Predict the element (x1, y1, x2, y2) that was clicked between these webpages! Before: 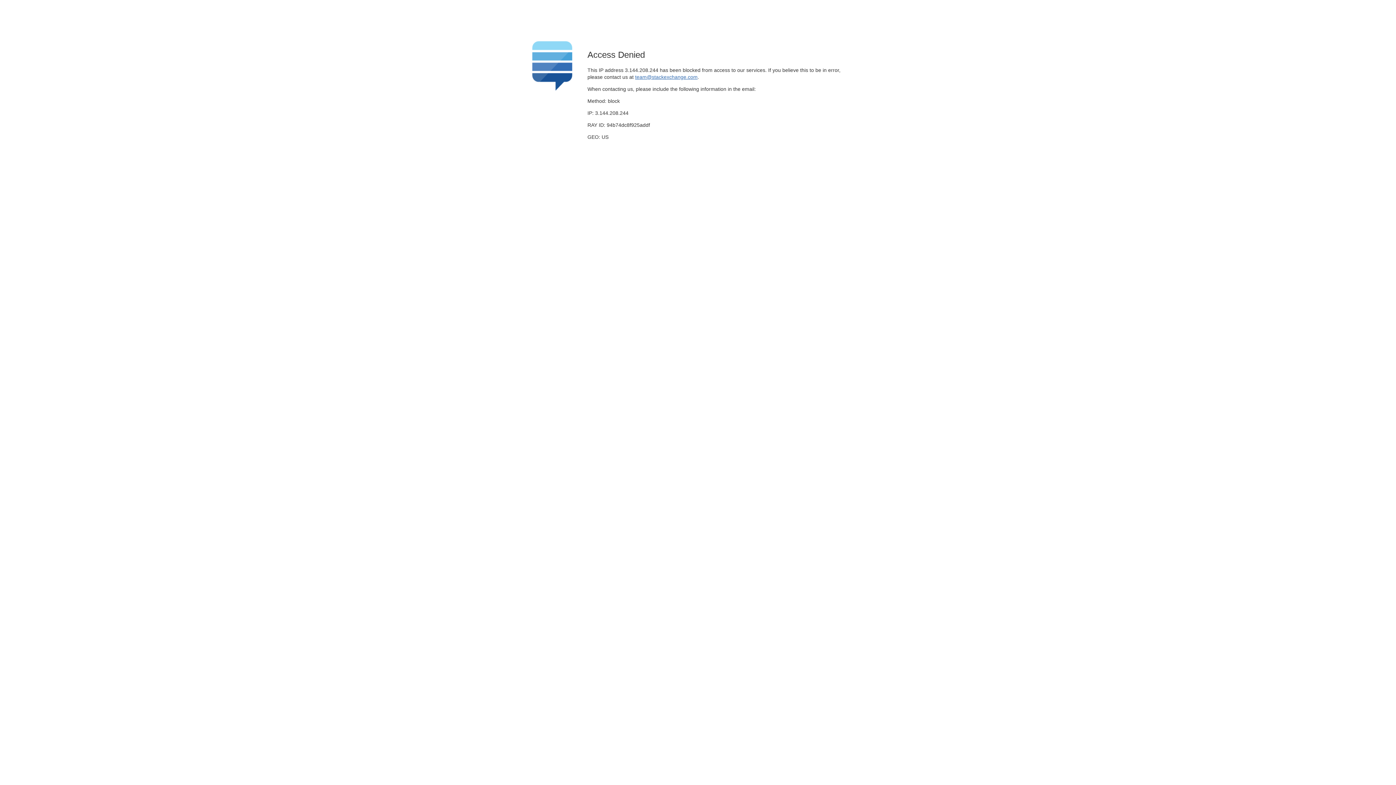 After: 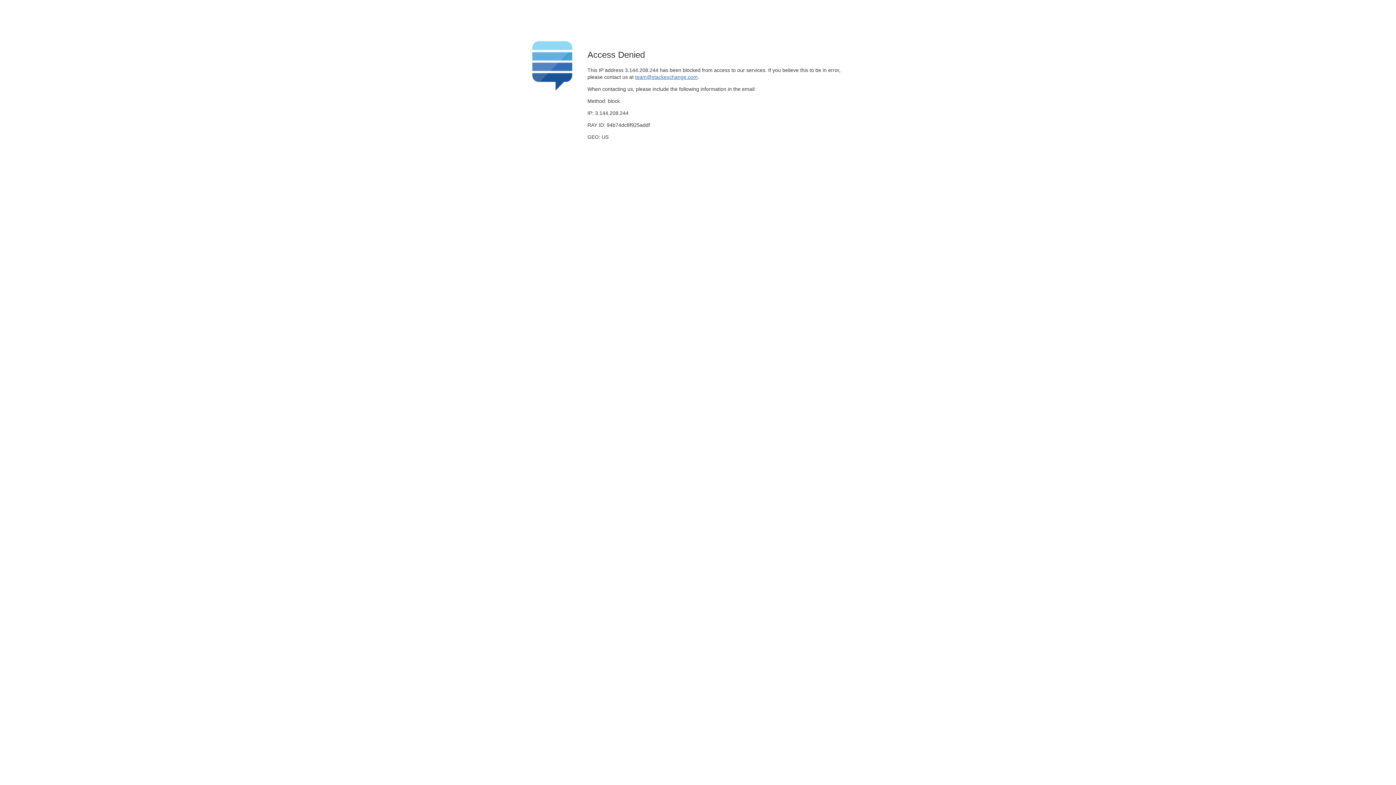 Action: label: team@stackexchange.com bbox: (635, 74, 697, 79)